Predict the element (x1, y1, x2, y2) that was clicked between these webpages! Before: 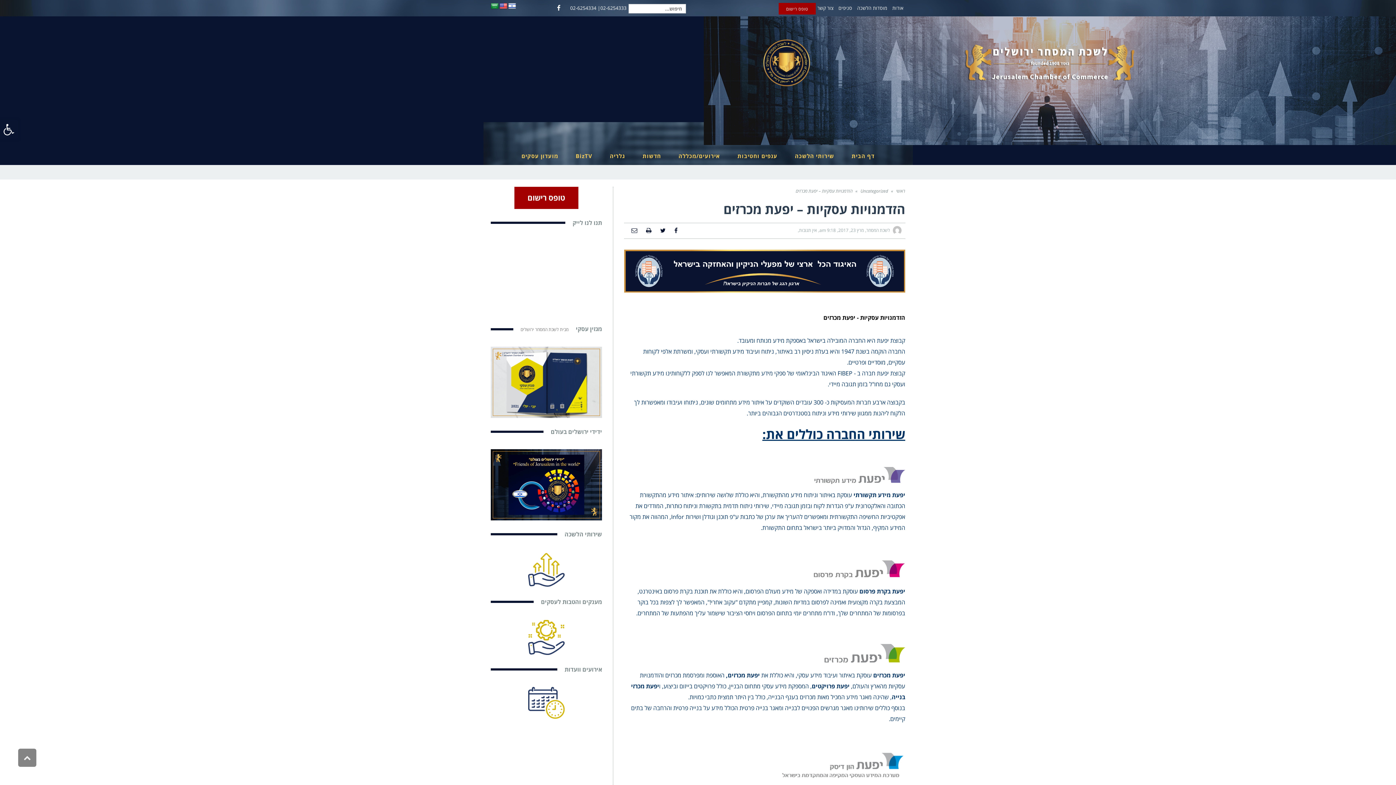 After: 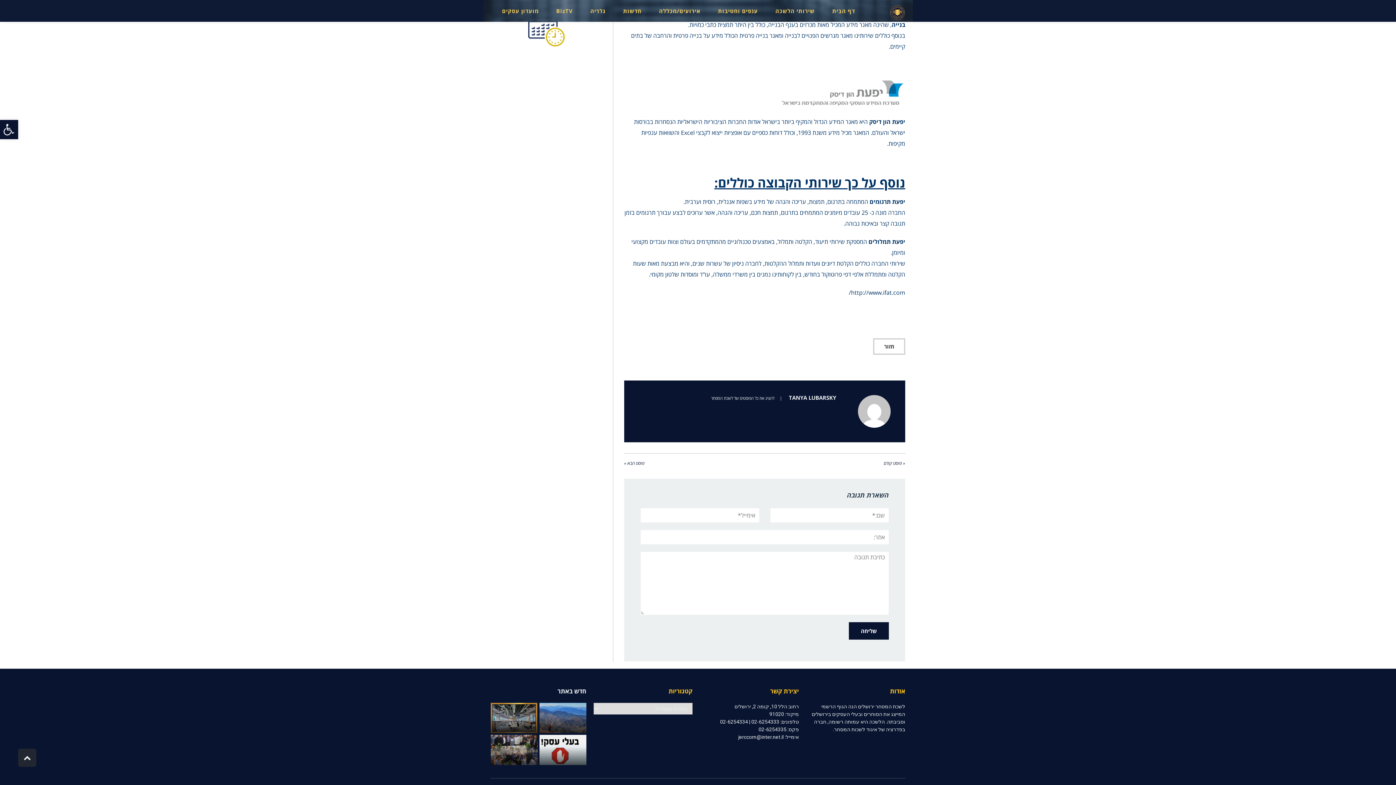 Action: bbox: (799, 227, 817, 233) label: אין תגובות